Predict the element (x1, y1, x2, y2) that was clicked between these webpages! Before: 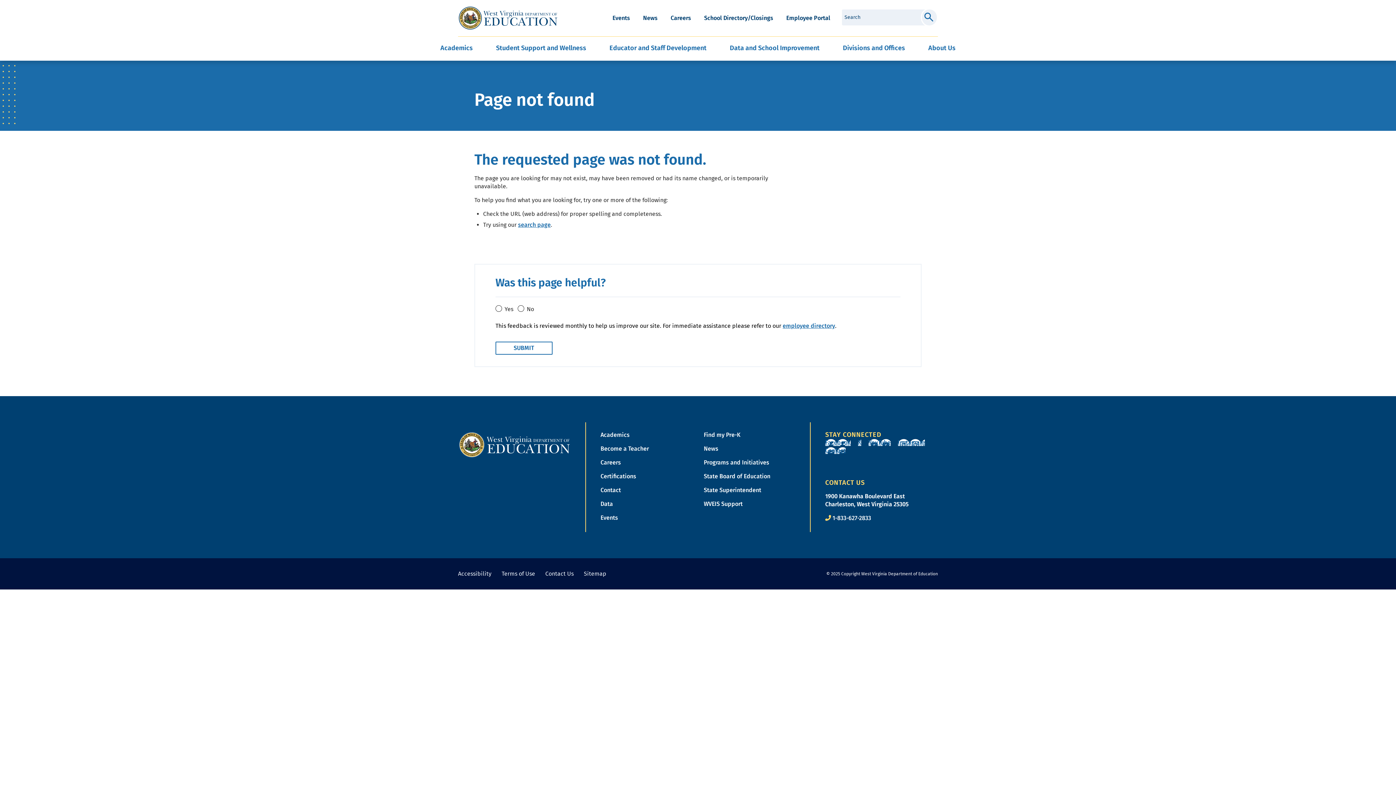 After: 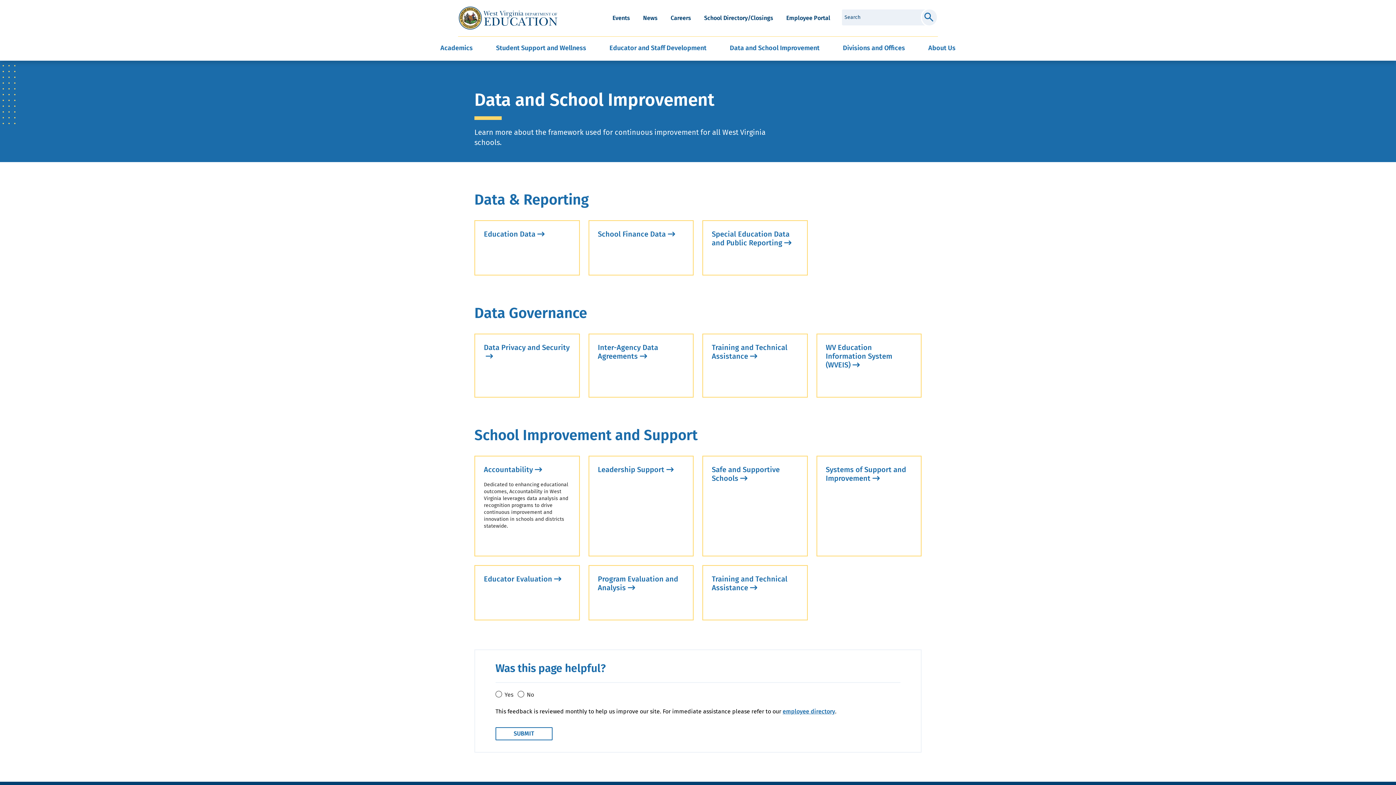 Action: label: Data bbox: (600, 500, 613, 507)